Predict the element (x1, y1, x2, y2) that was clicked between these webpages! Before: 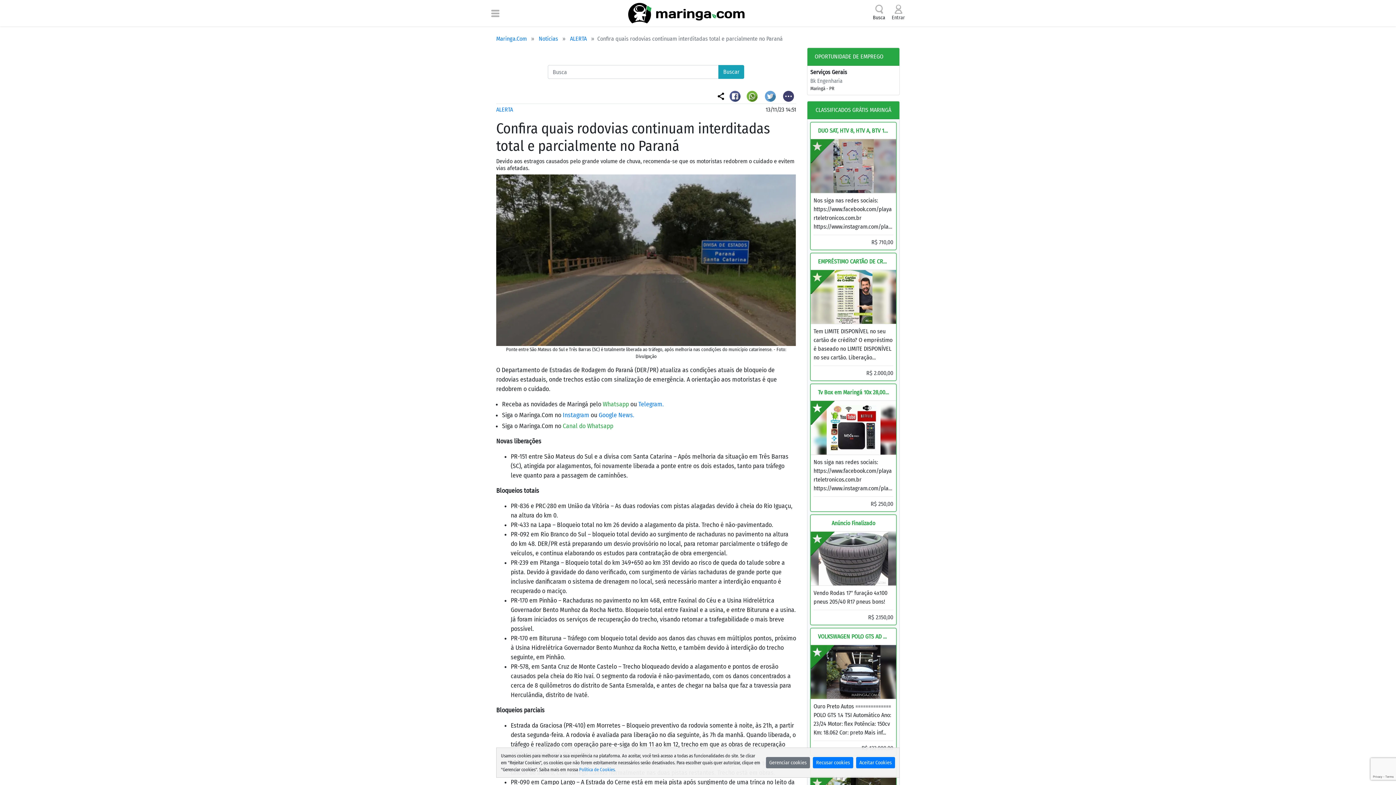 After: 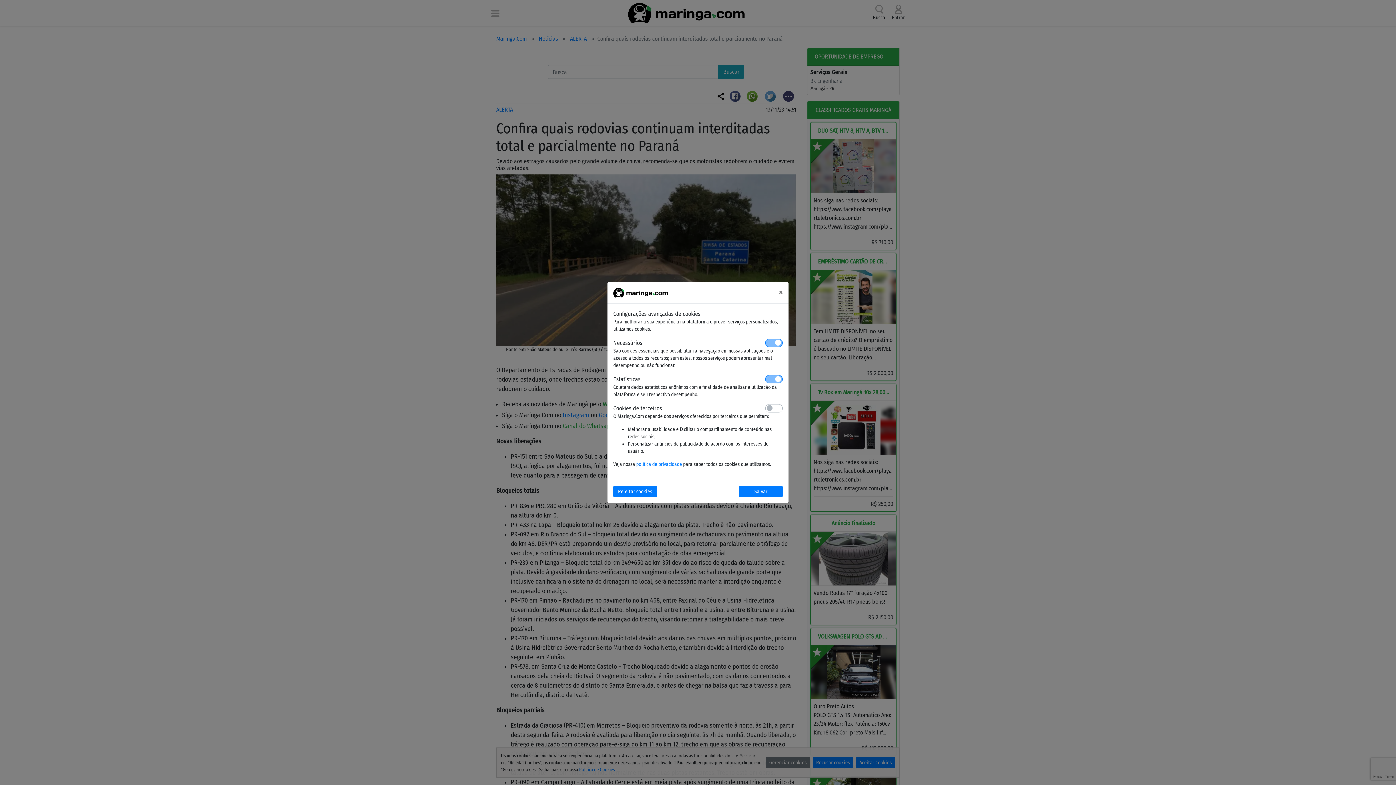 Action: label: Gerenciar cookies bbox: (766, 757, 810, 768)